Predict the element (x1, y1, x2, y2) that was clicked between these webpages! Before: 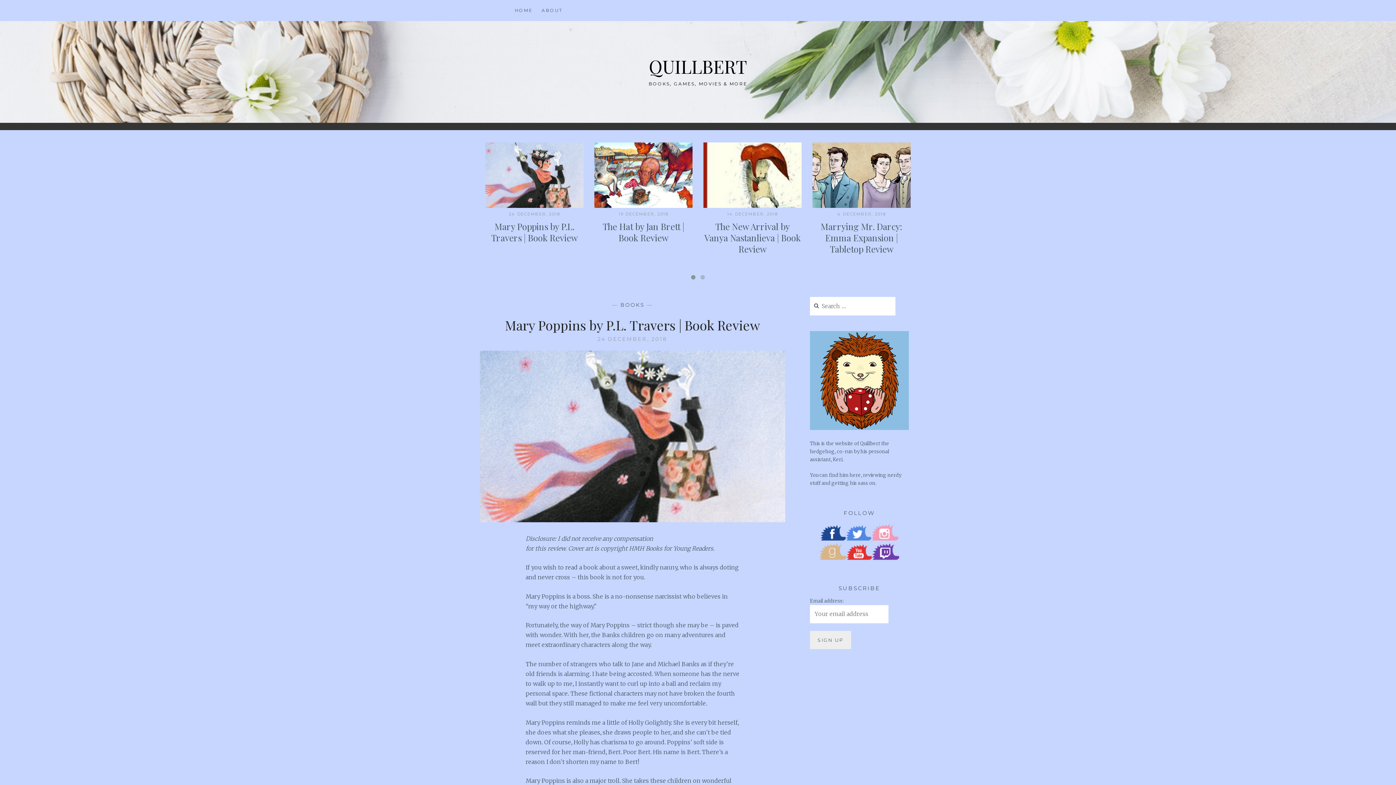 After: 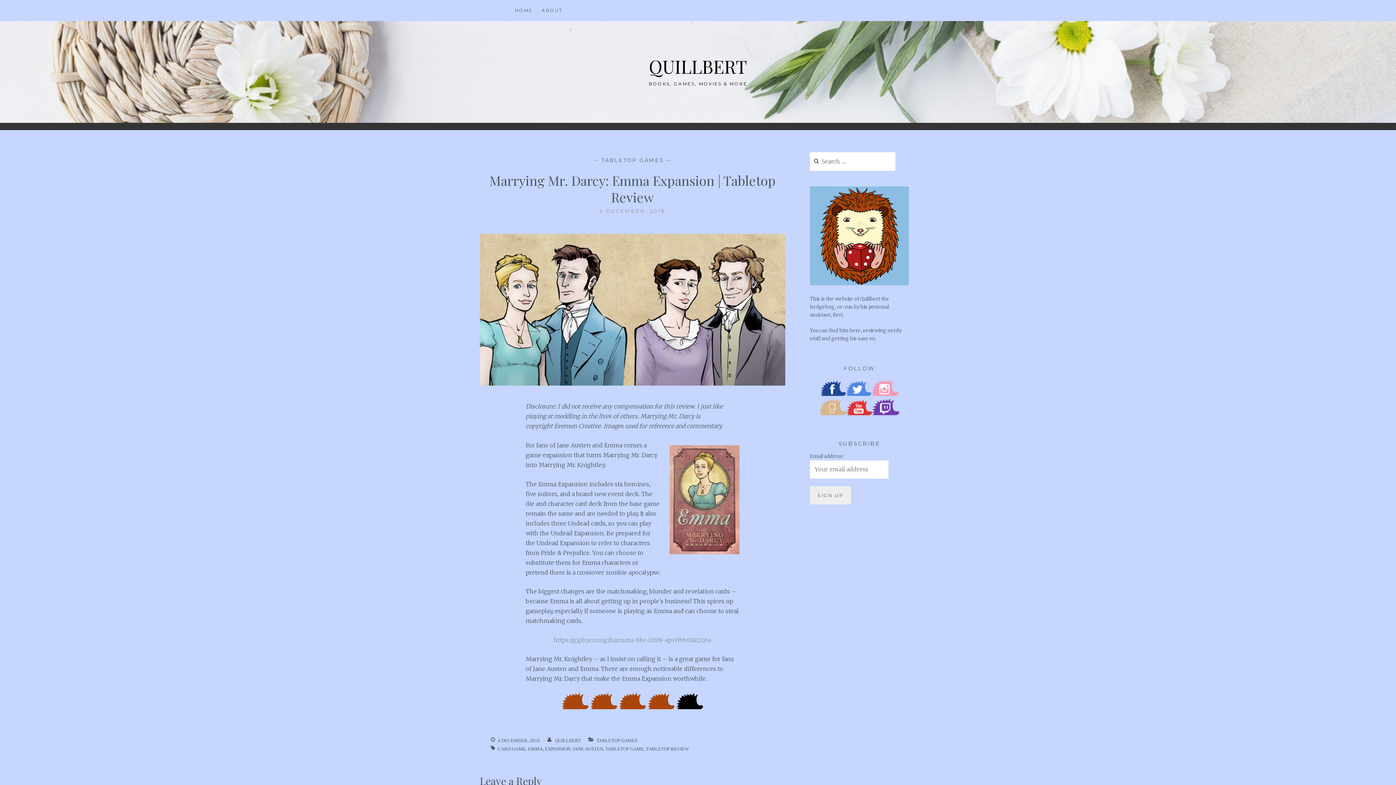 Action: label: Marrying Mr. Darcy: Emma Expansion | Tabletop Review bbox: (820, 220, 902, 254)